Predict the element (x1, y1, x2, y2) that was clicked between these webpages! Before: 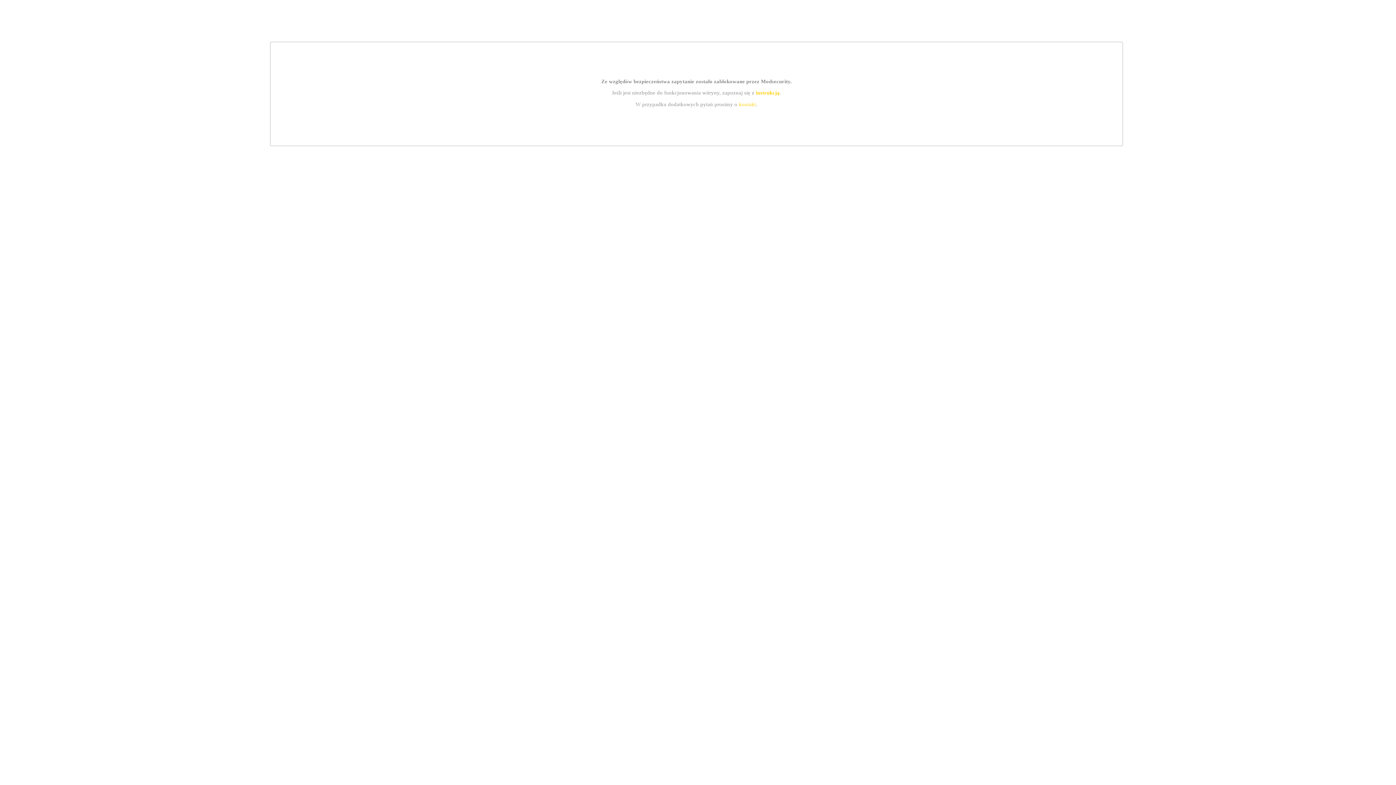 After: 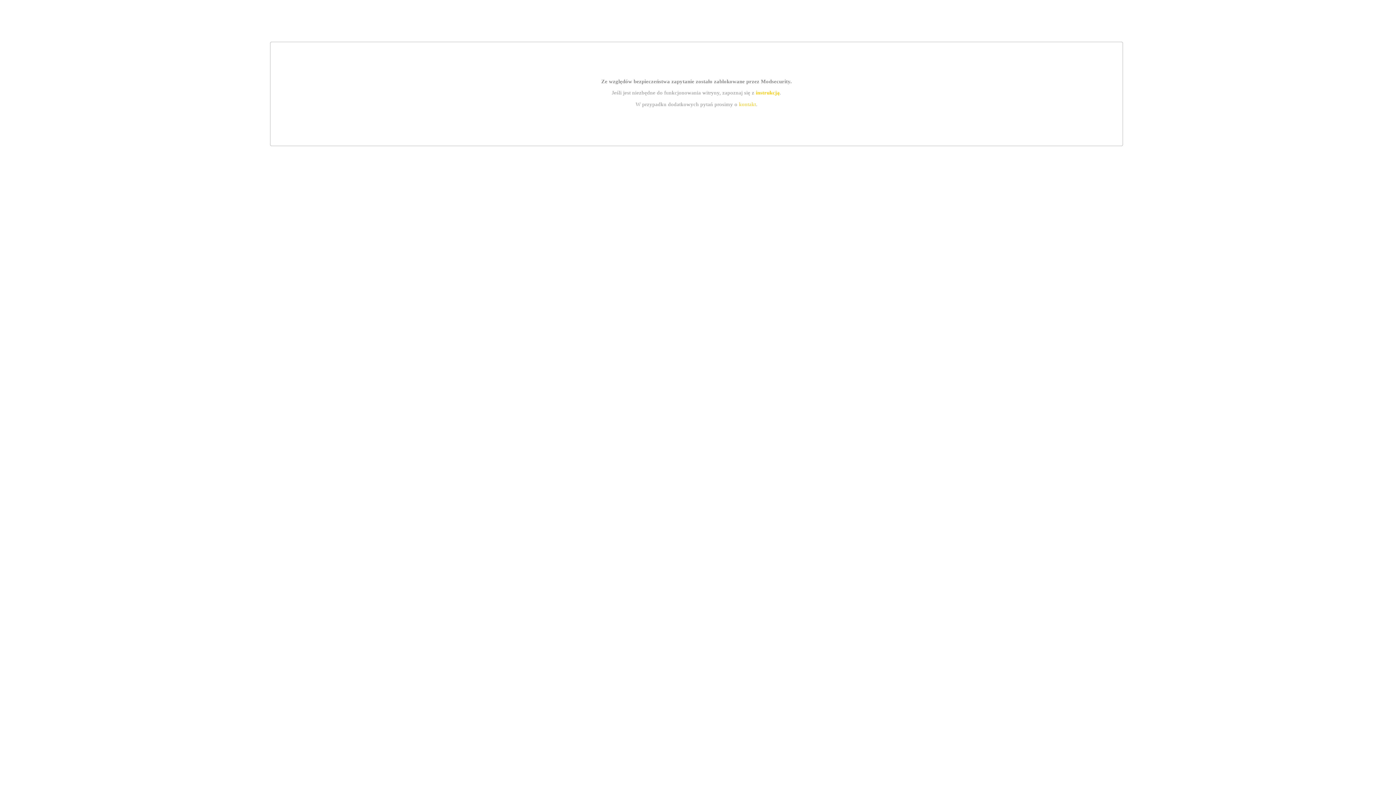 Action: label: instrukcją bbox: (755, 89, 779, 95)